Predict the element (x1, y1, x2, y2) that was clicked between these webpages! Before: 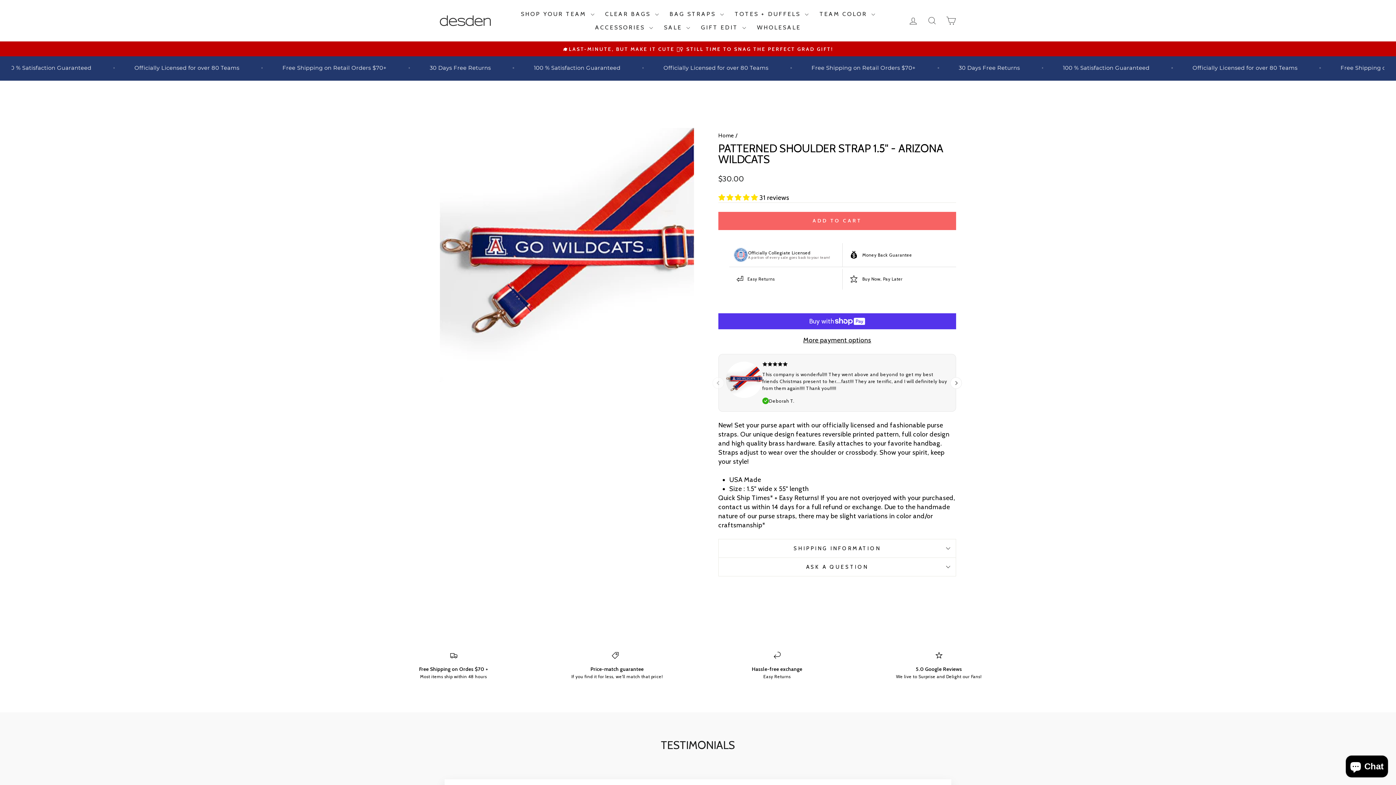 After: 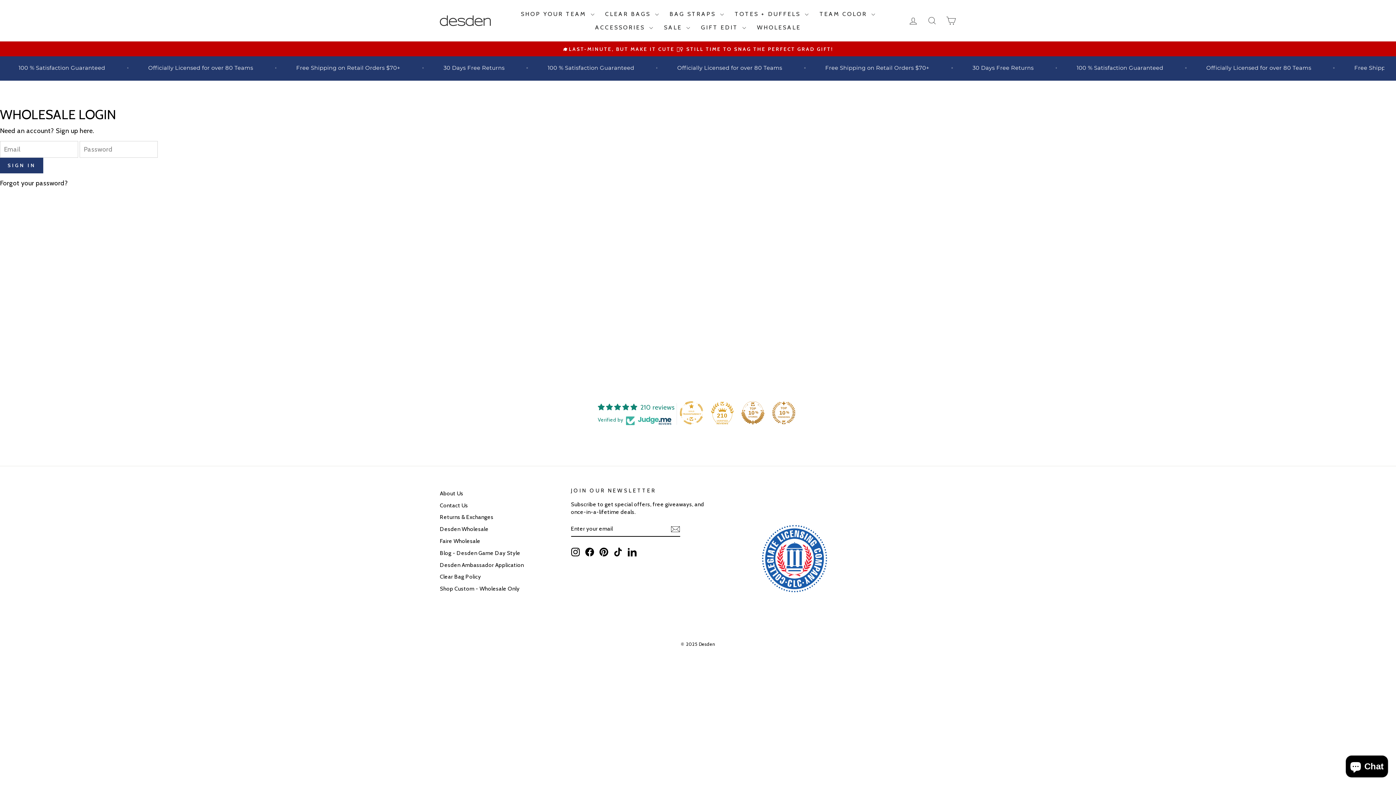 Action: bbox: (751, 20, 806, 34) label: WHOLESALE